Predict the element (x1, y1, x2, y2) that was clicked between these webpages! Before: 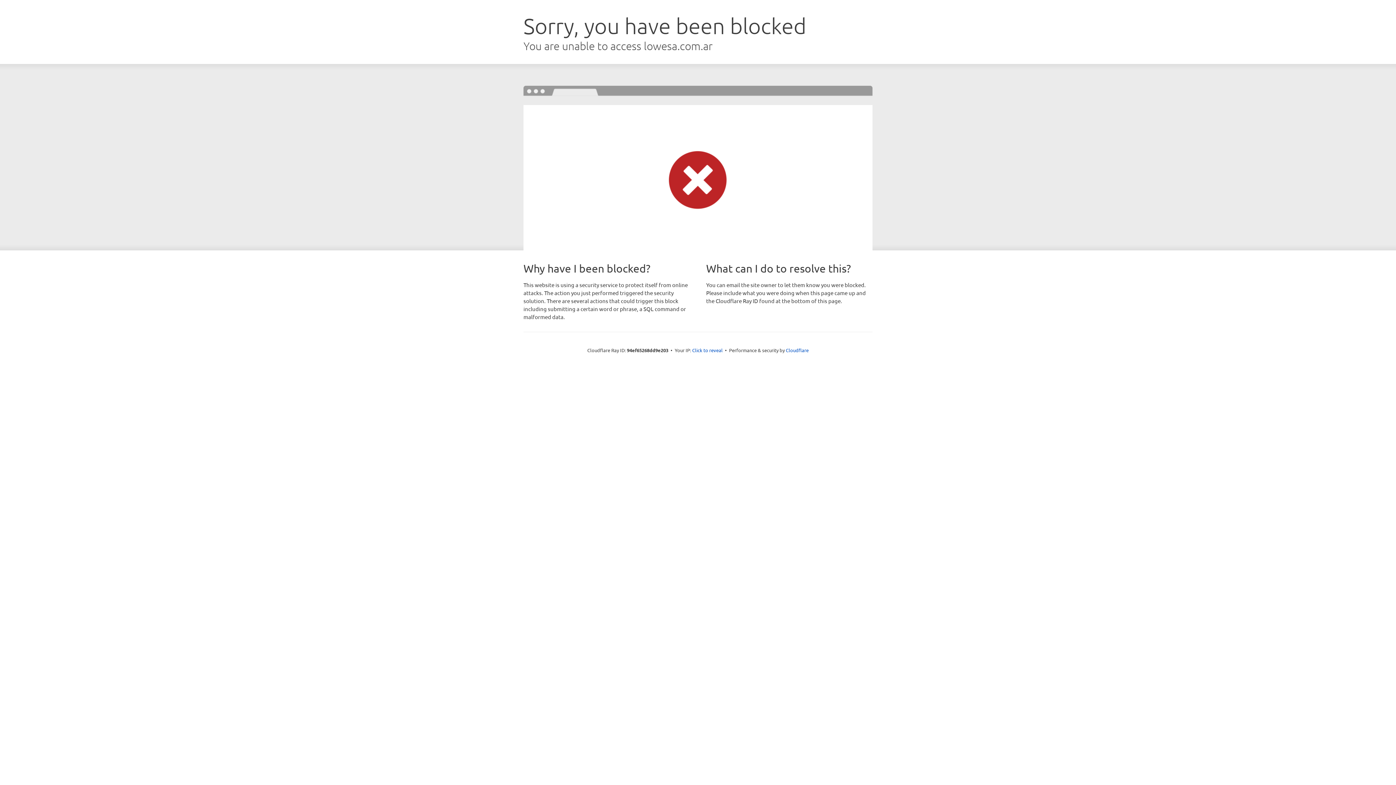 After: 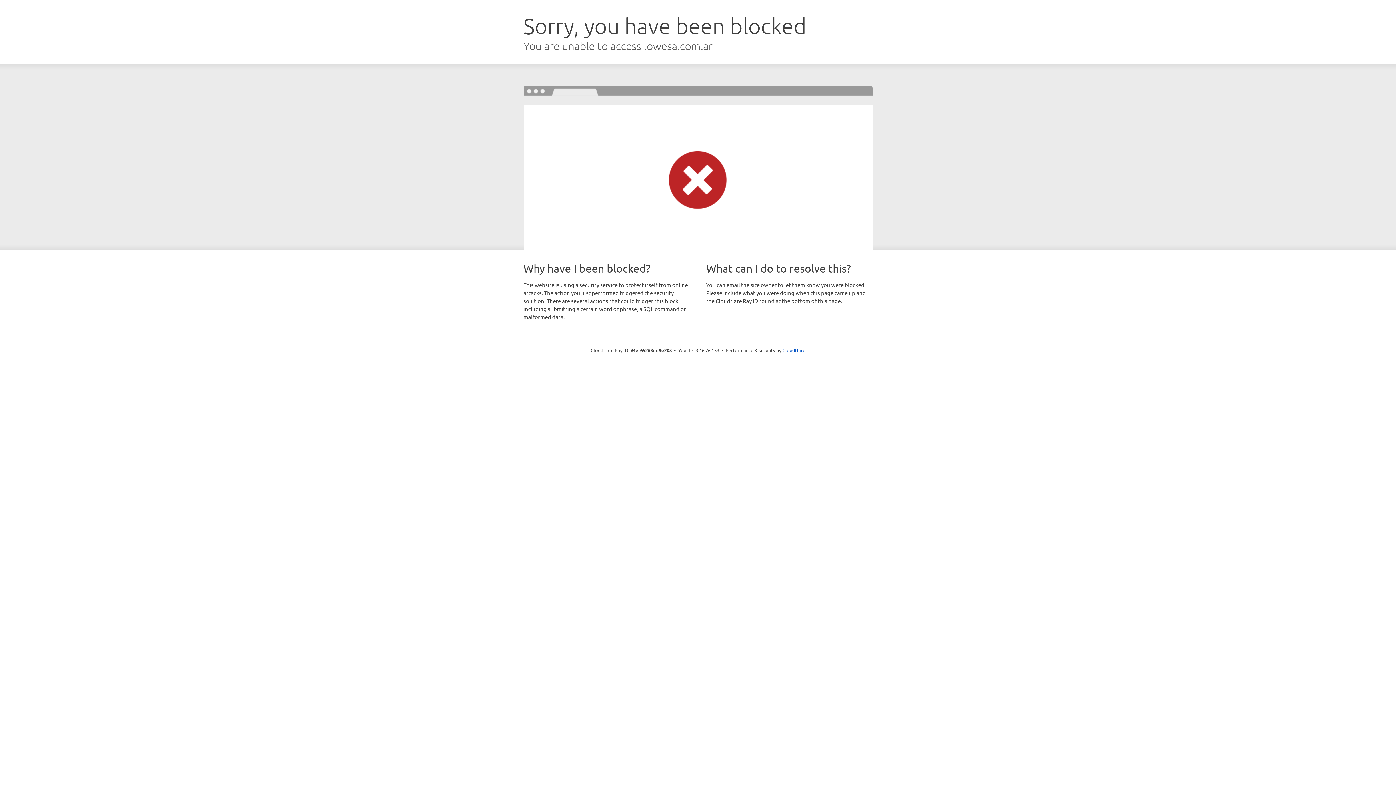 Action: label: Click to reveal bbox: (692, 346, 722, 353)